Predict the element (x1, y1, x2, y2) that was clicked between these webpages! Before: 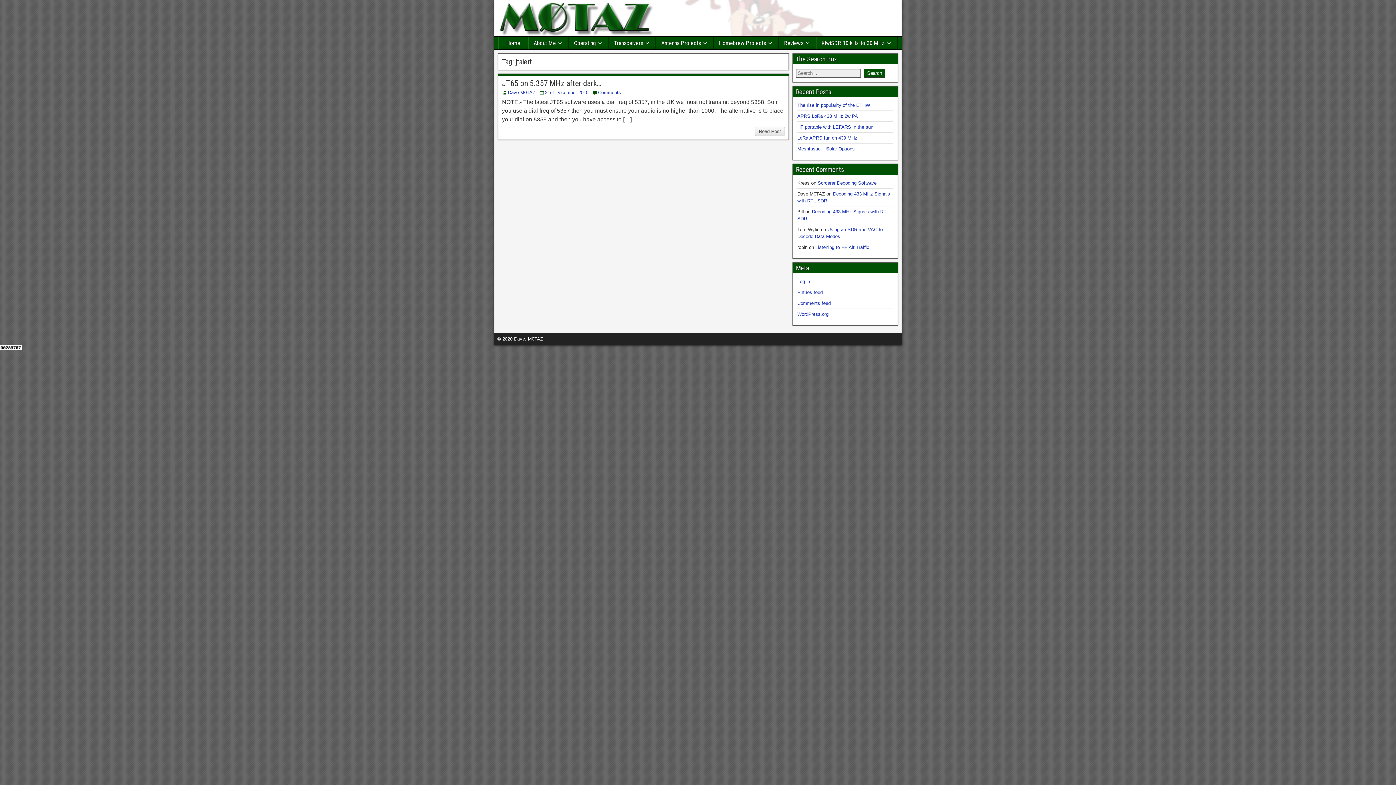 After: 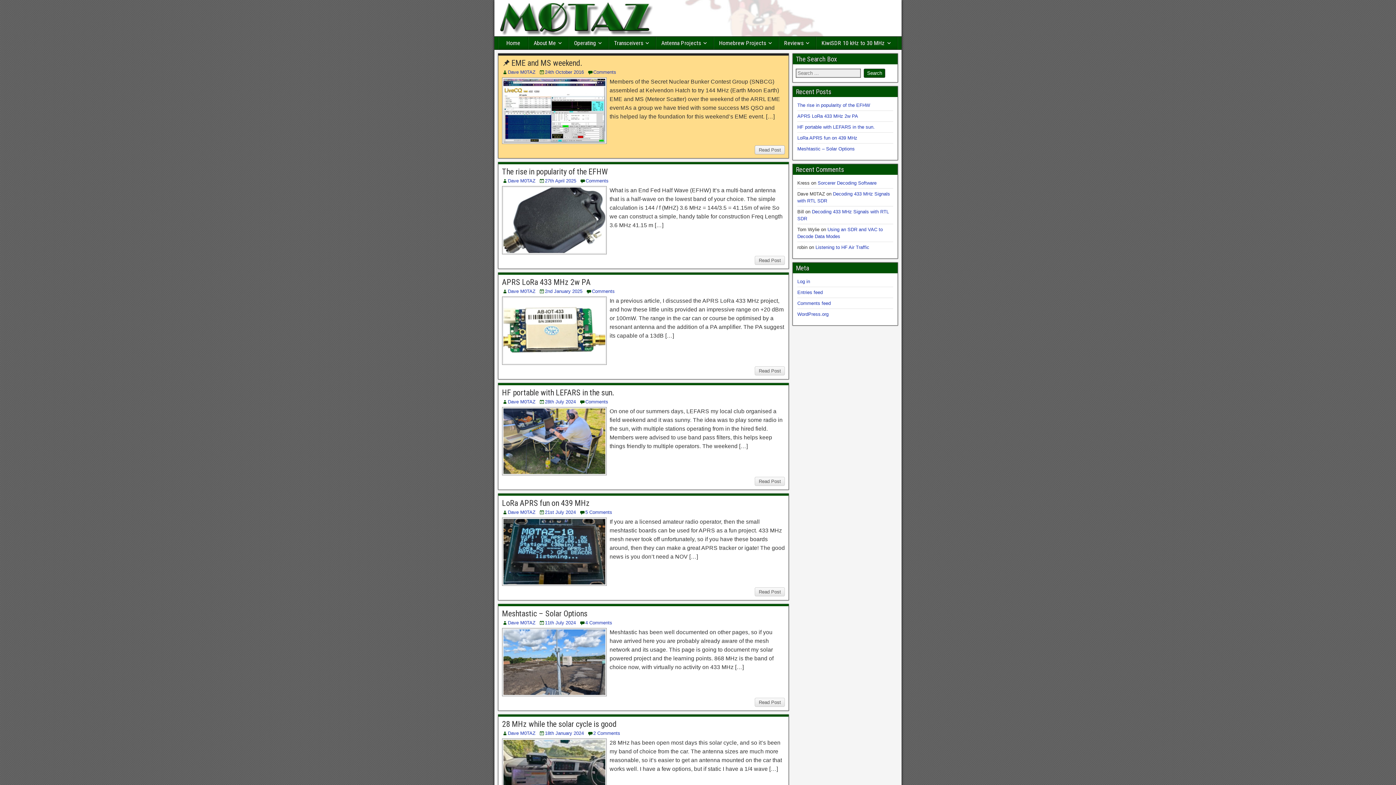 Action: bbox: (498, 36, 528, 49) label: Home